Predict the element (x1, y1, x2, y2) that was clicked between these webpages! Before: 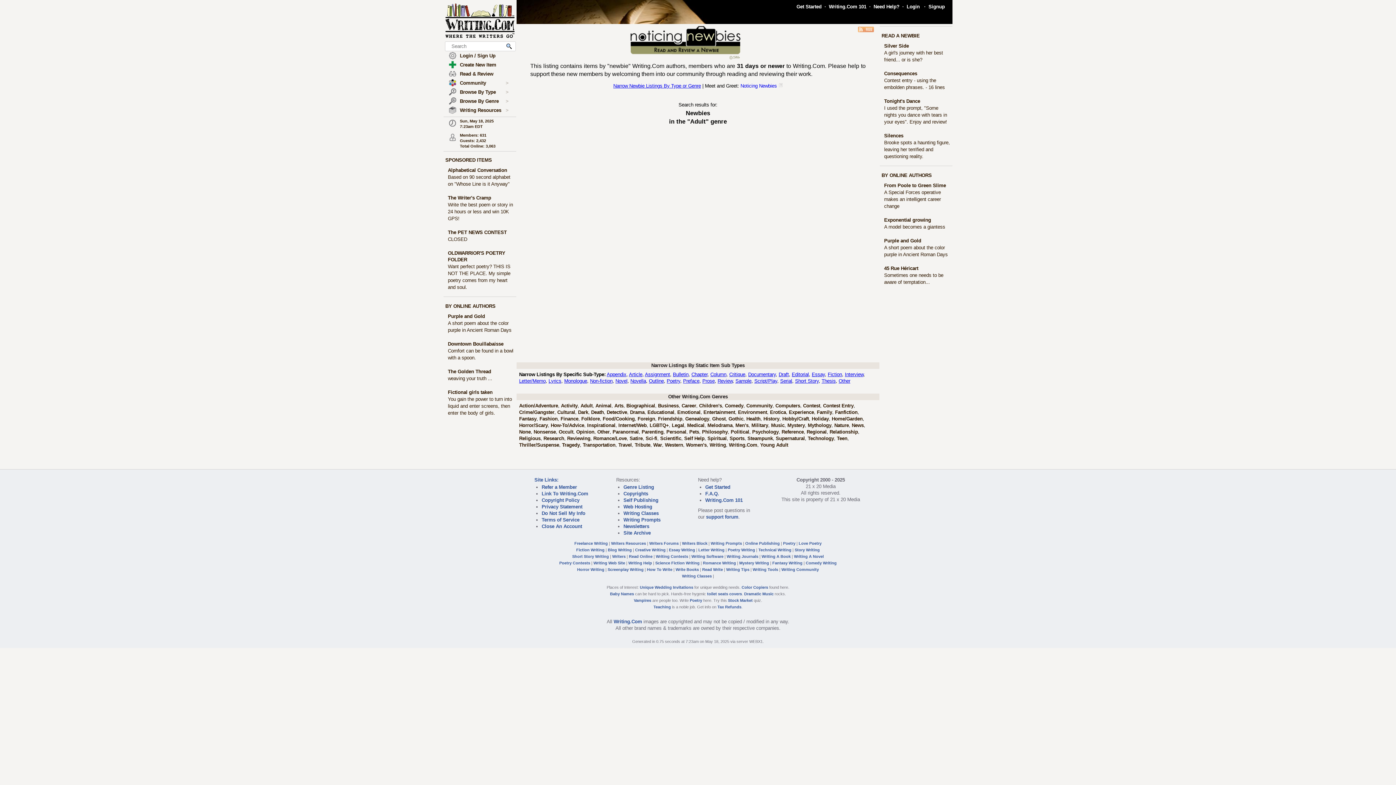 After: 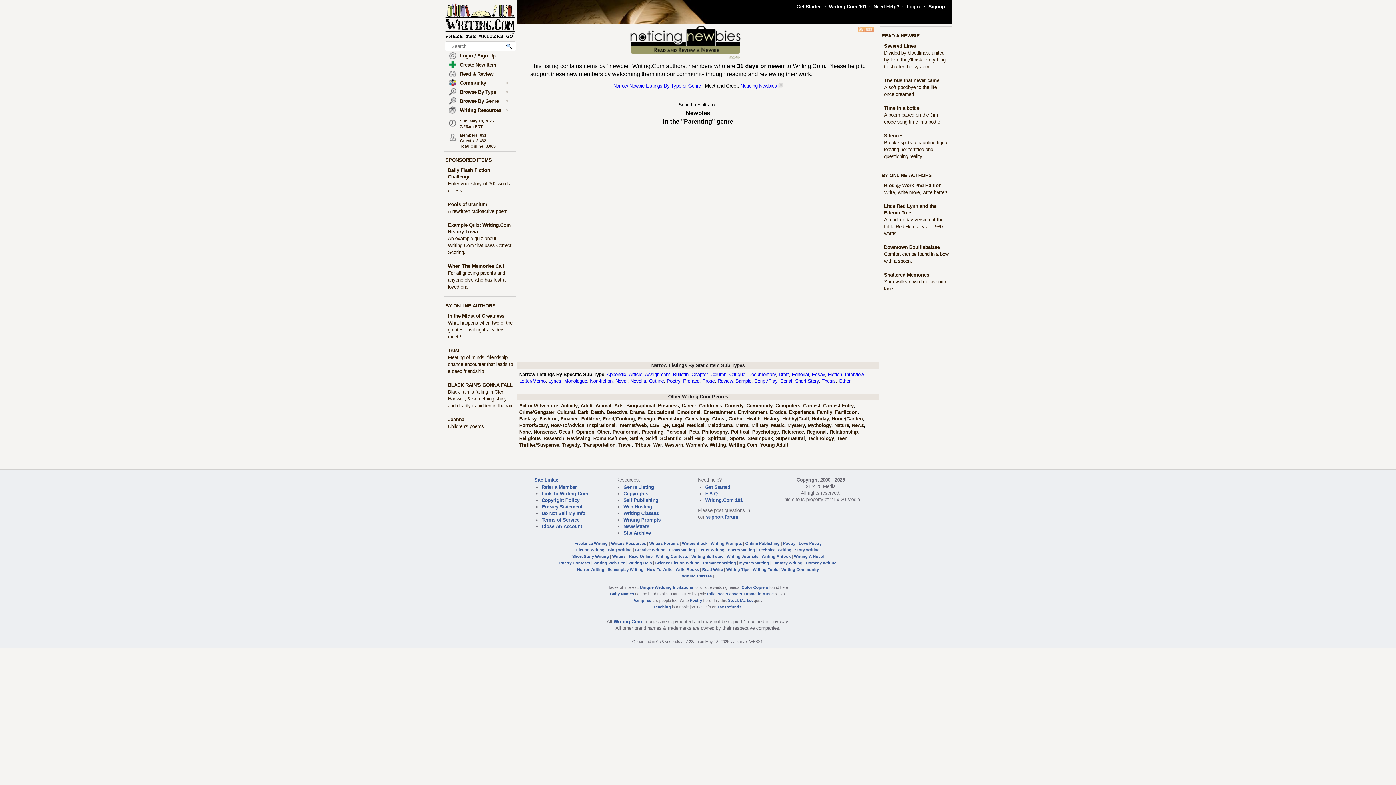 Action: bbox: (641, 429, 663, 434) label: Parenting